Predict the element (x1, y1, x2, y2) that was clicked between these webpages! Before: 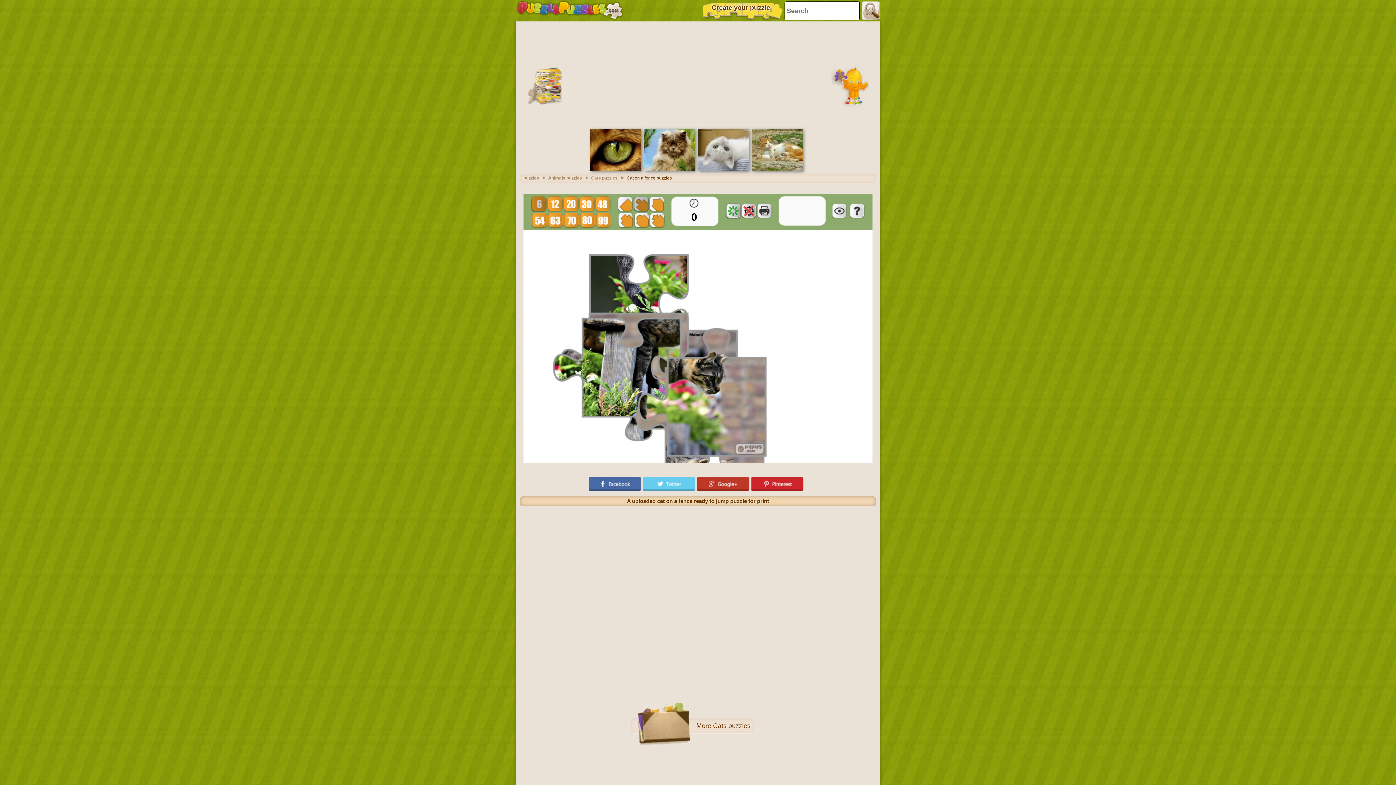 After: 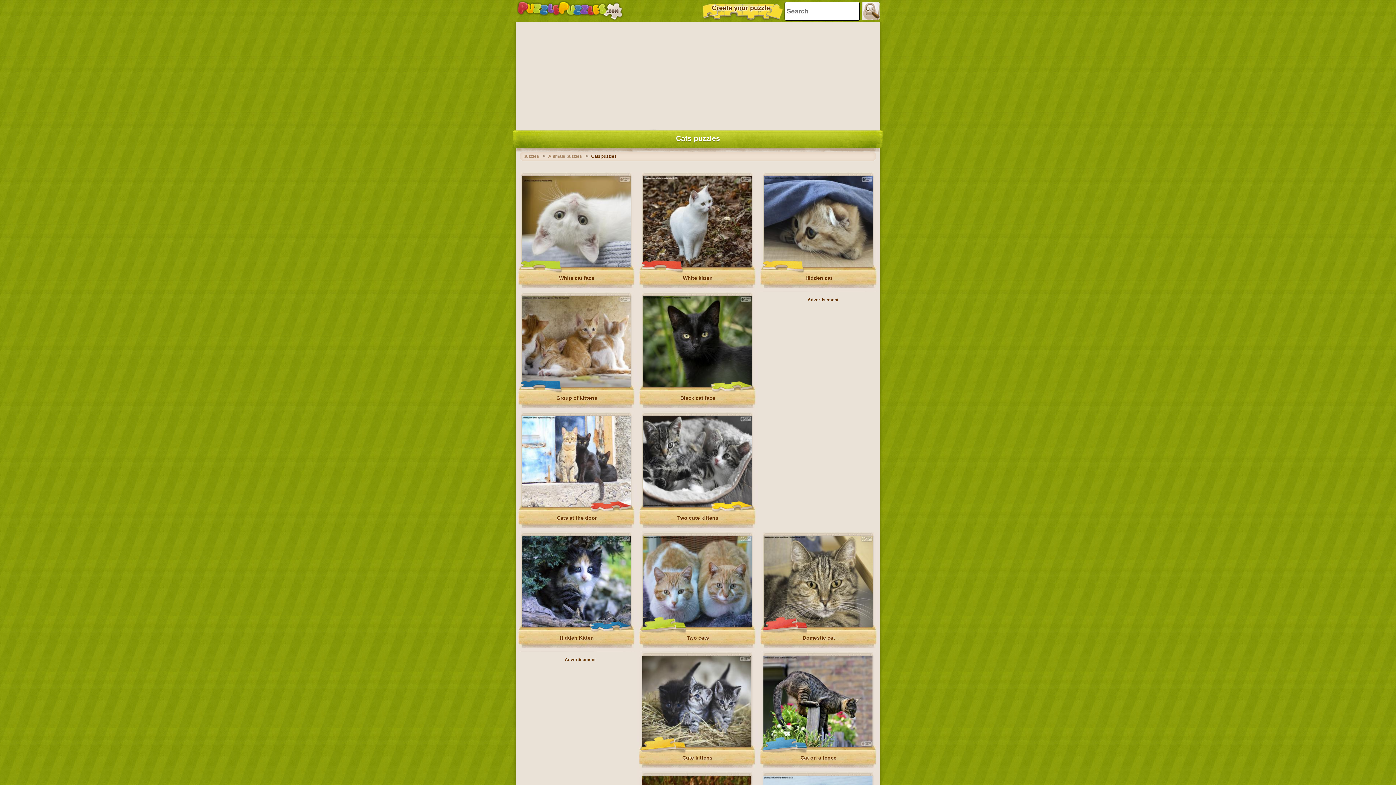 Action: label: Cats puzzles bbox: (713, 722, 750, 729)